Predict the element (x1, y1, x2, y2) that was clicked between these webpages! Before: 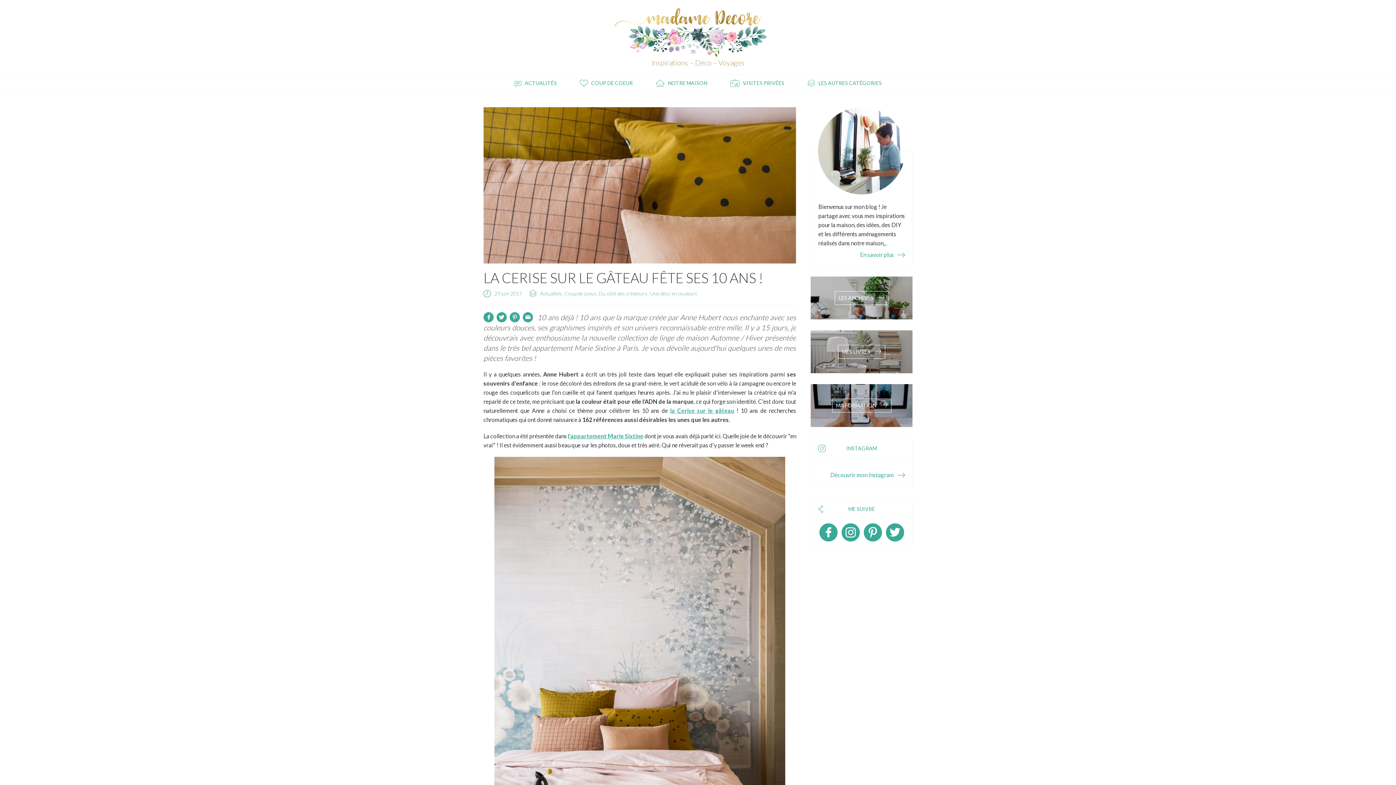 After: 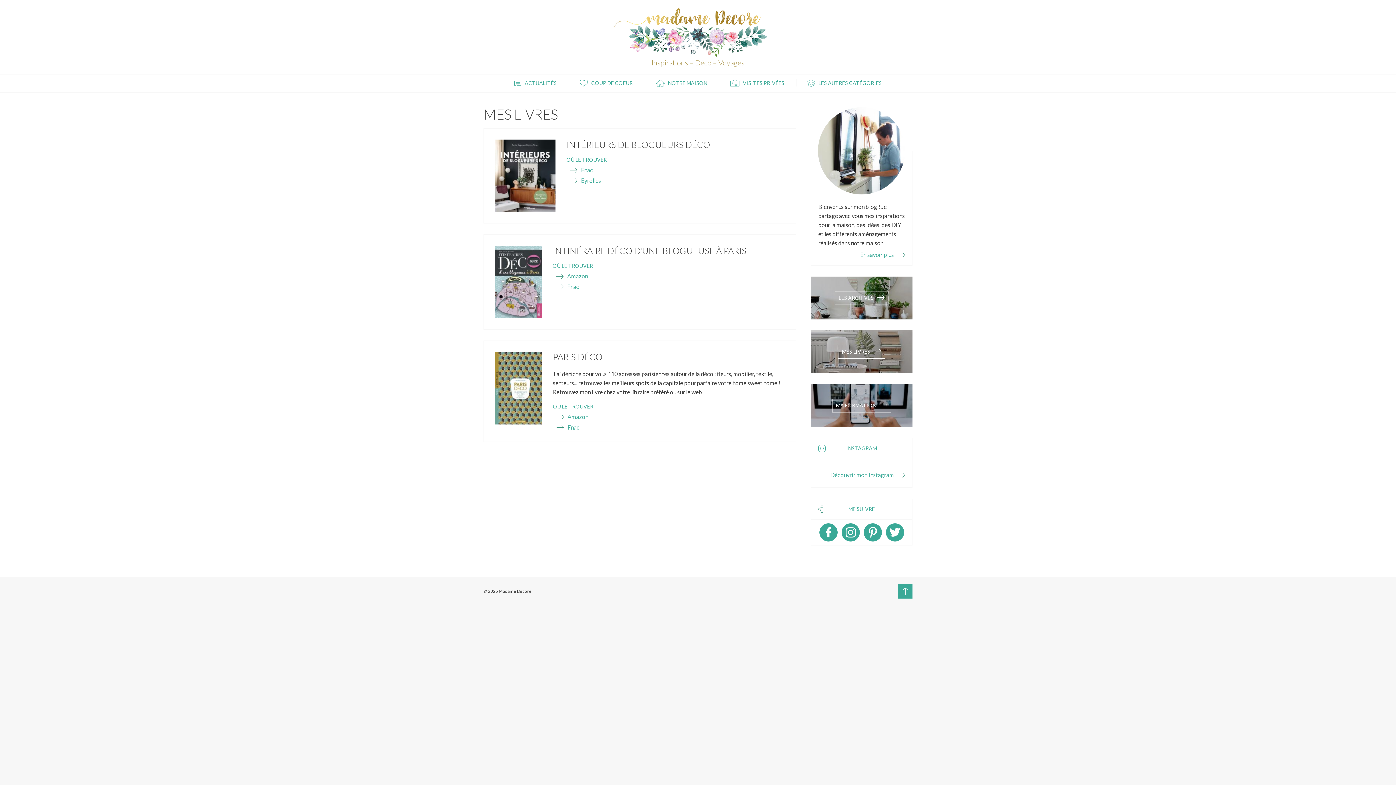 Action: bbox: (810, 330, 912, 373) label: MES LIVRES